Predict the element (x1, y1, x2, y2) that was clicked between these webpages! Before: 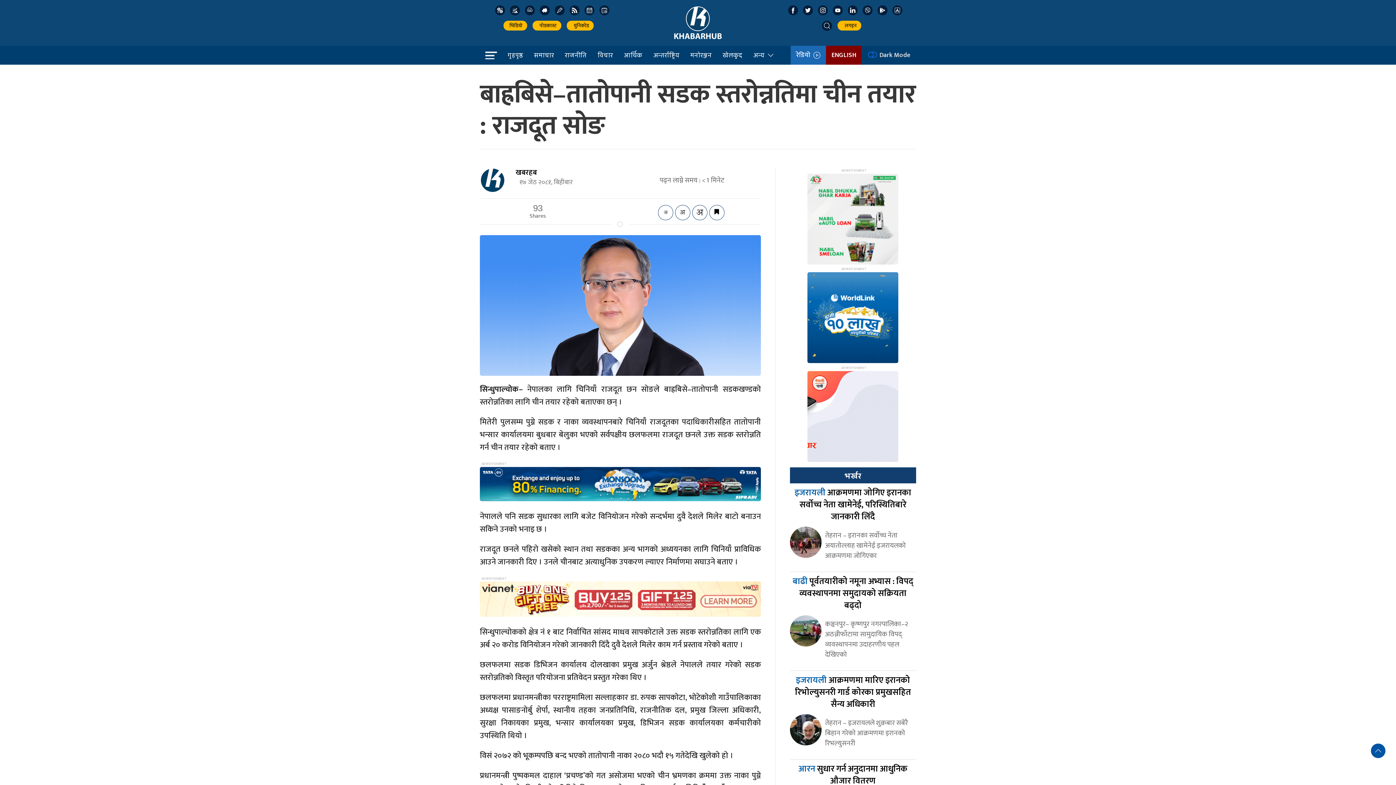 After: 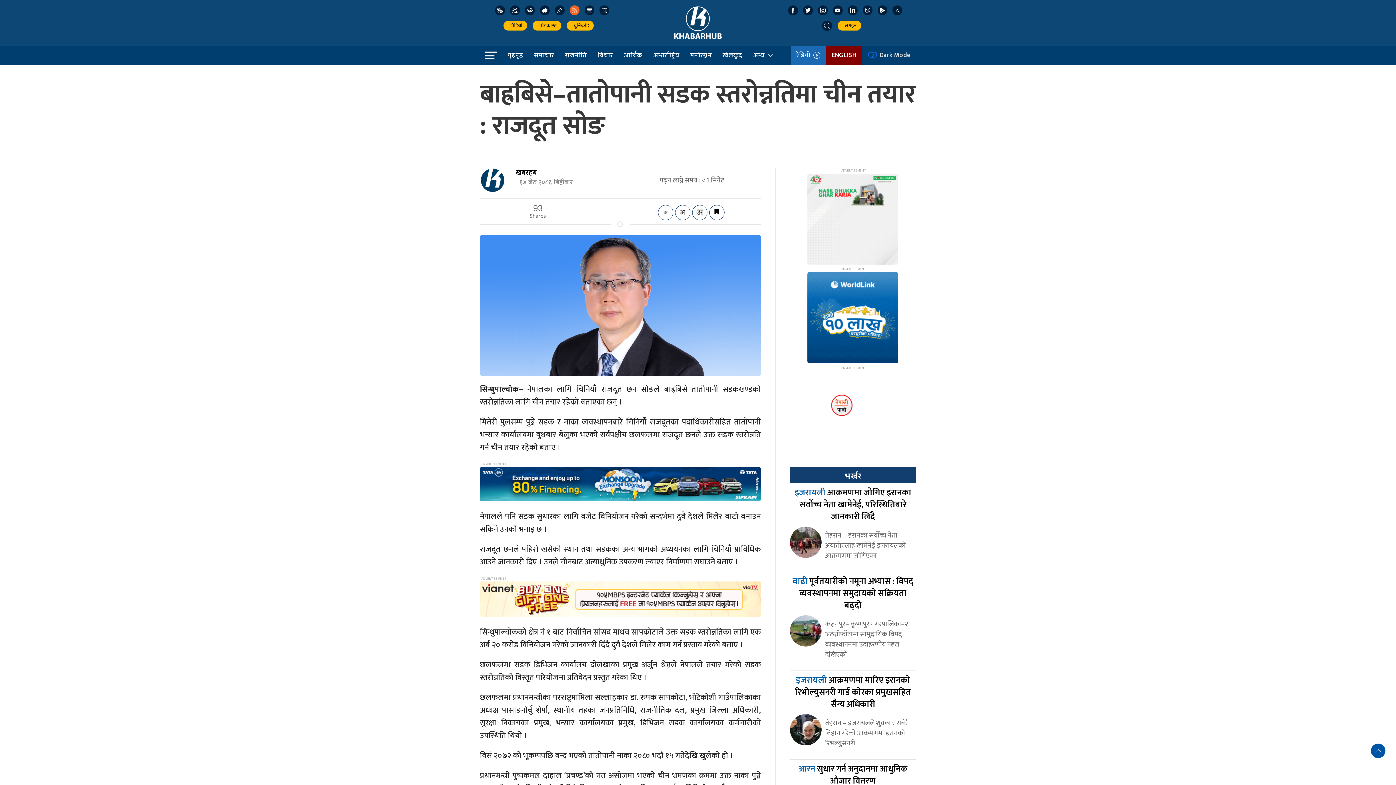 Action: bbox: (569, 5, 579, 15)